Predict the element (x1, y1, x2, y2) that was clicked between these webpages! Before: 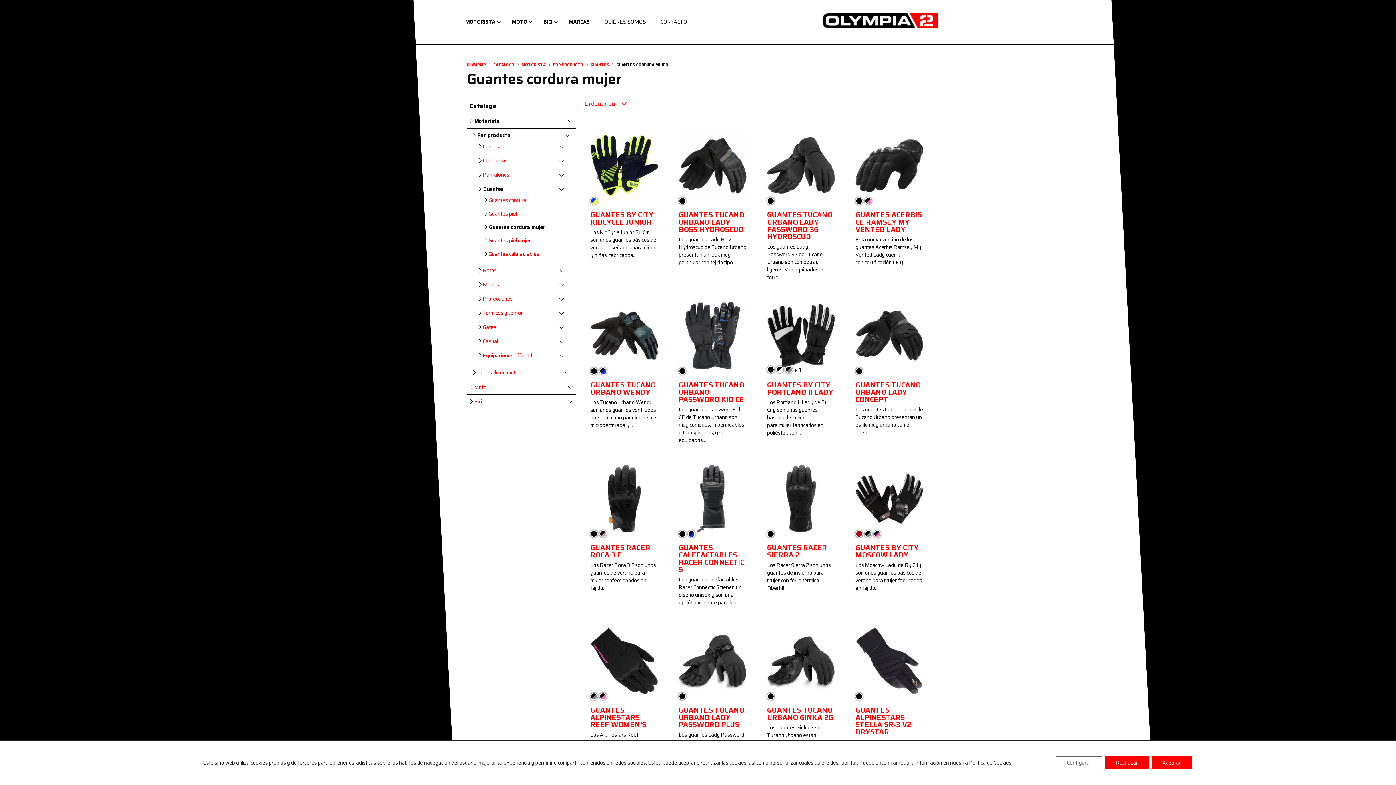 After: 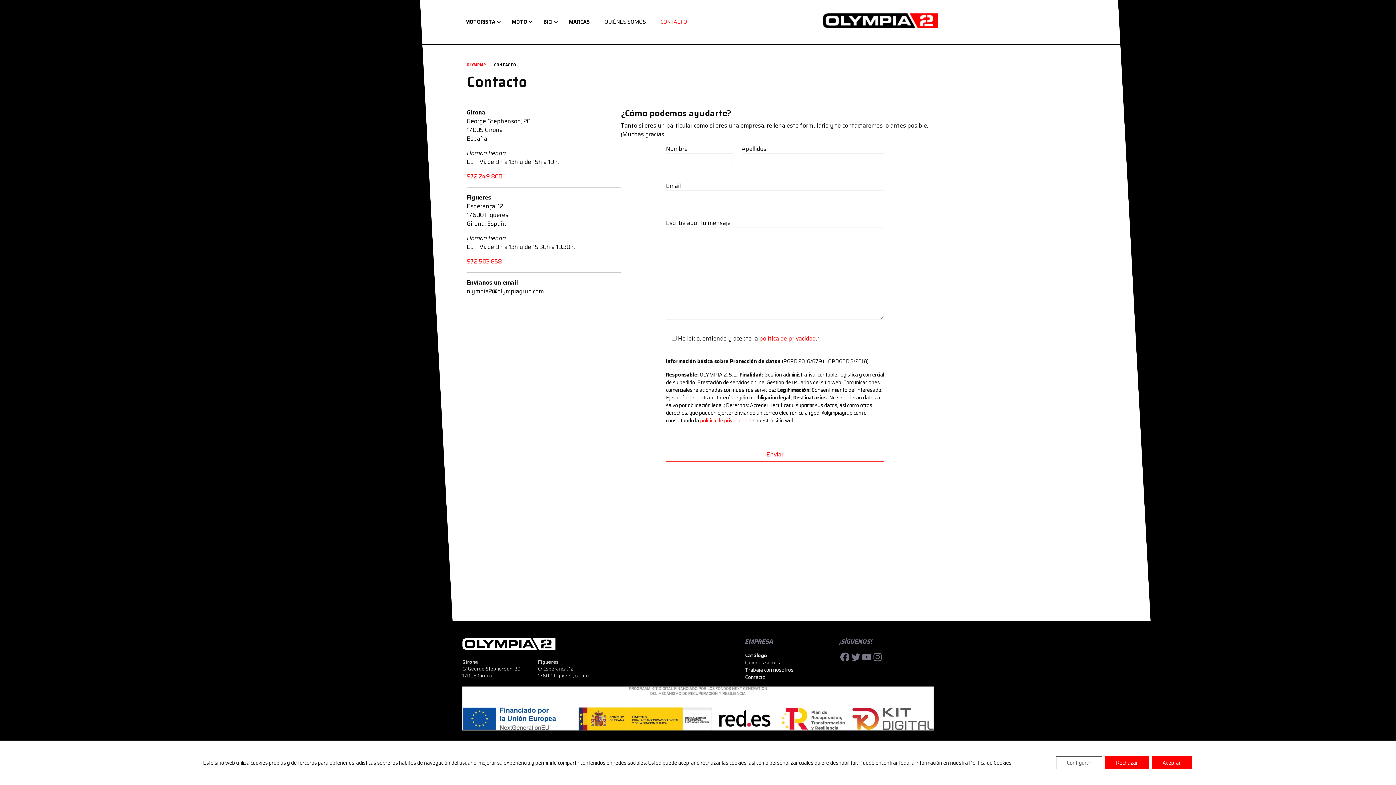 Action: bbox: (653, 13, 694, 30) label: CONTACTO